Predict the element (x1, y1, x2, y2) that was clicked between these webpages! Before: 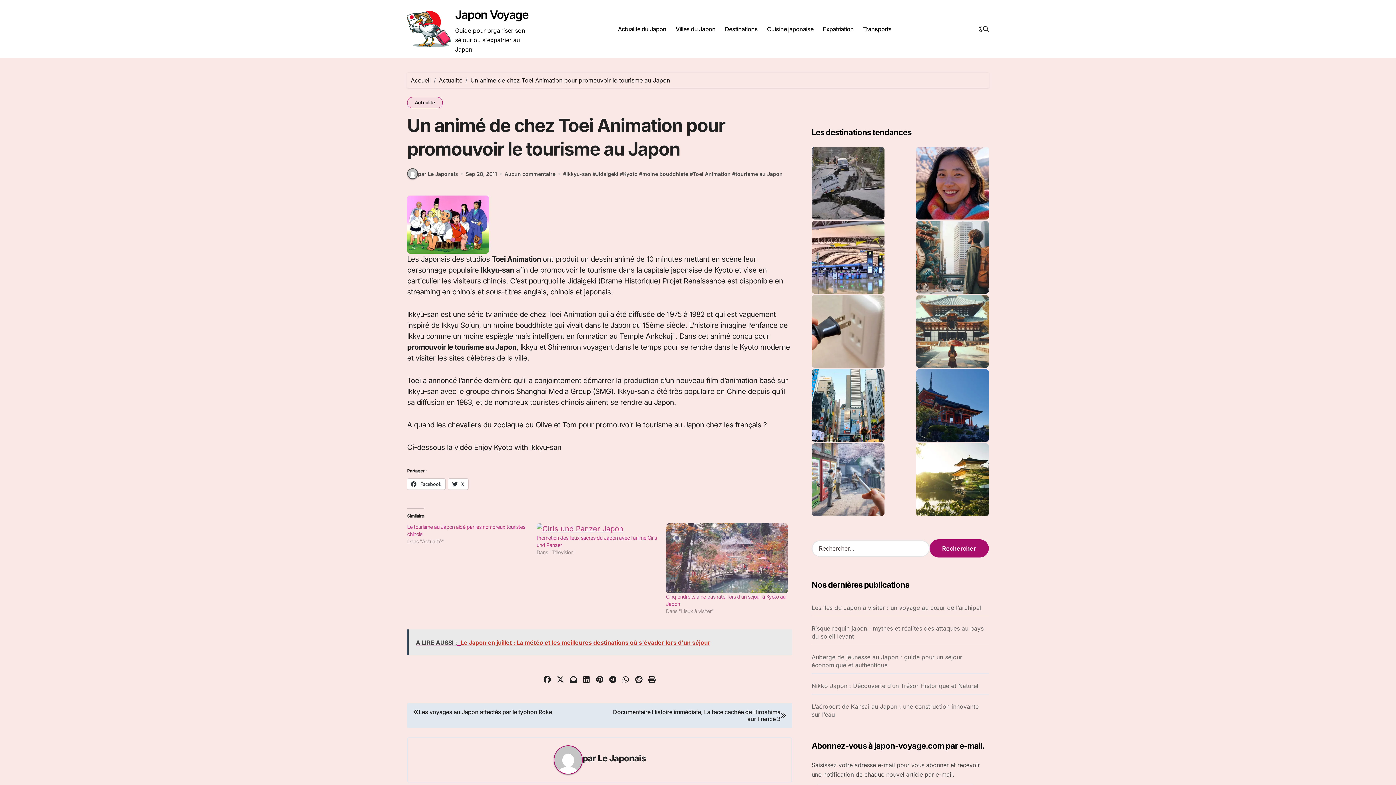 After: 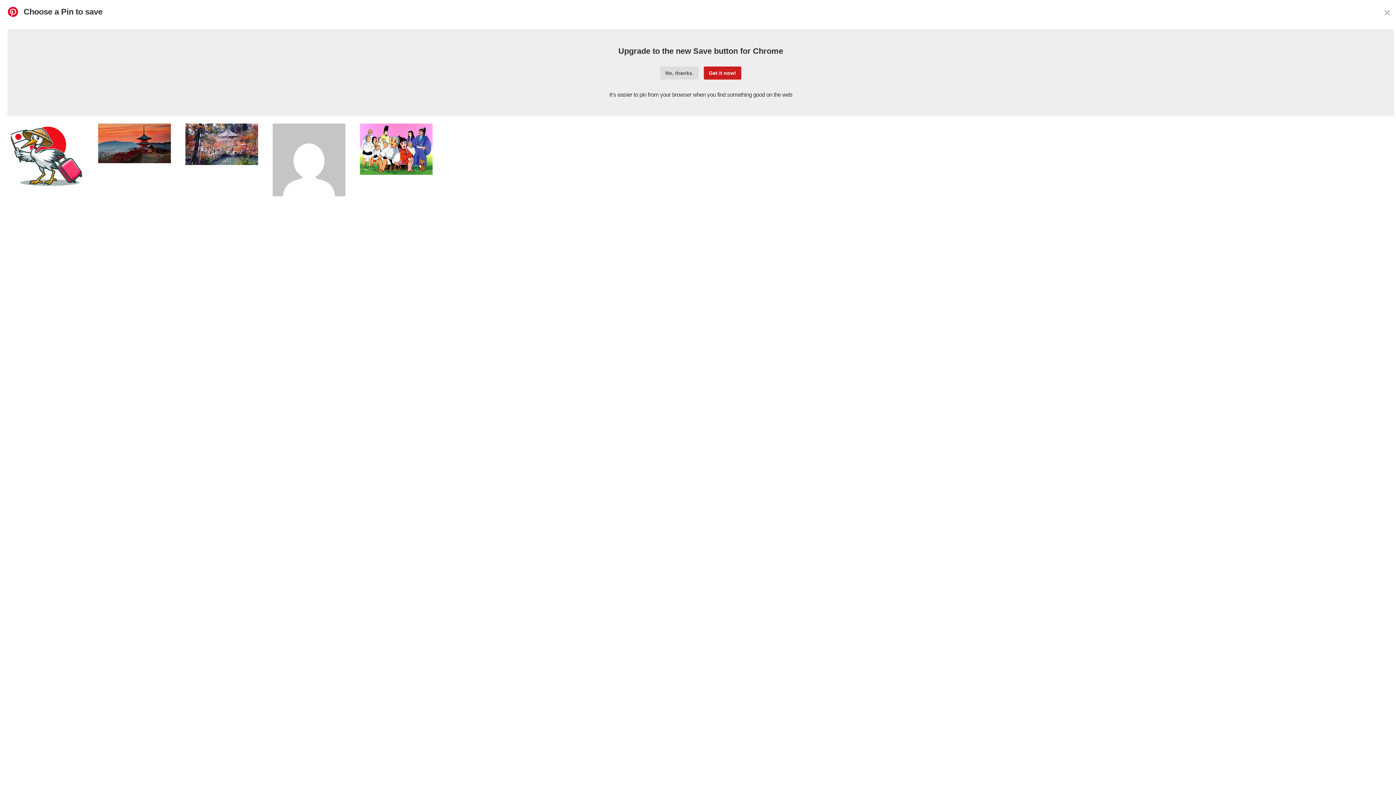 Action: bbox: (593, 673, 606, 686)